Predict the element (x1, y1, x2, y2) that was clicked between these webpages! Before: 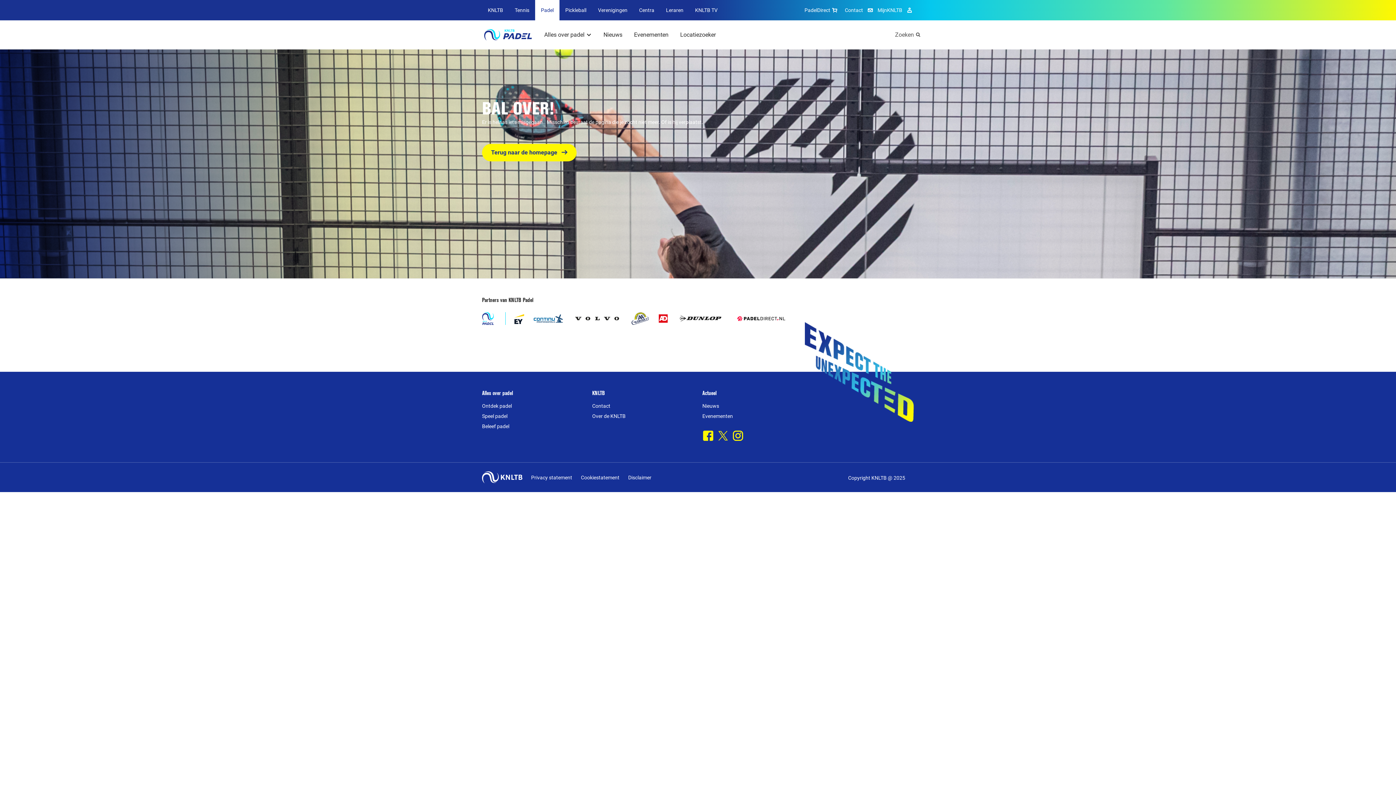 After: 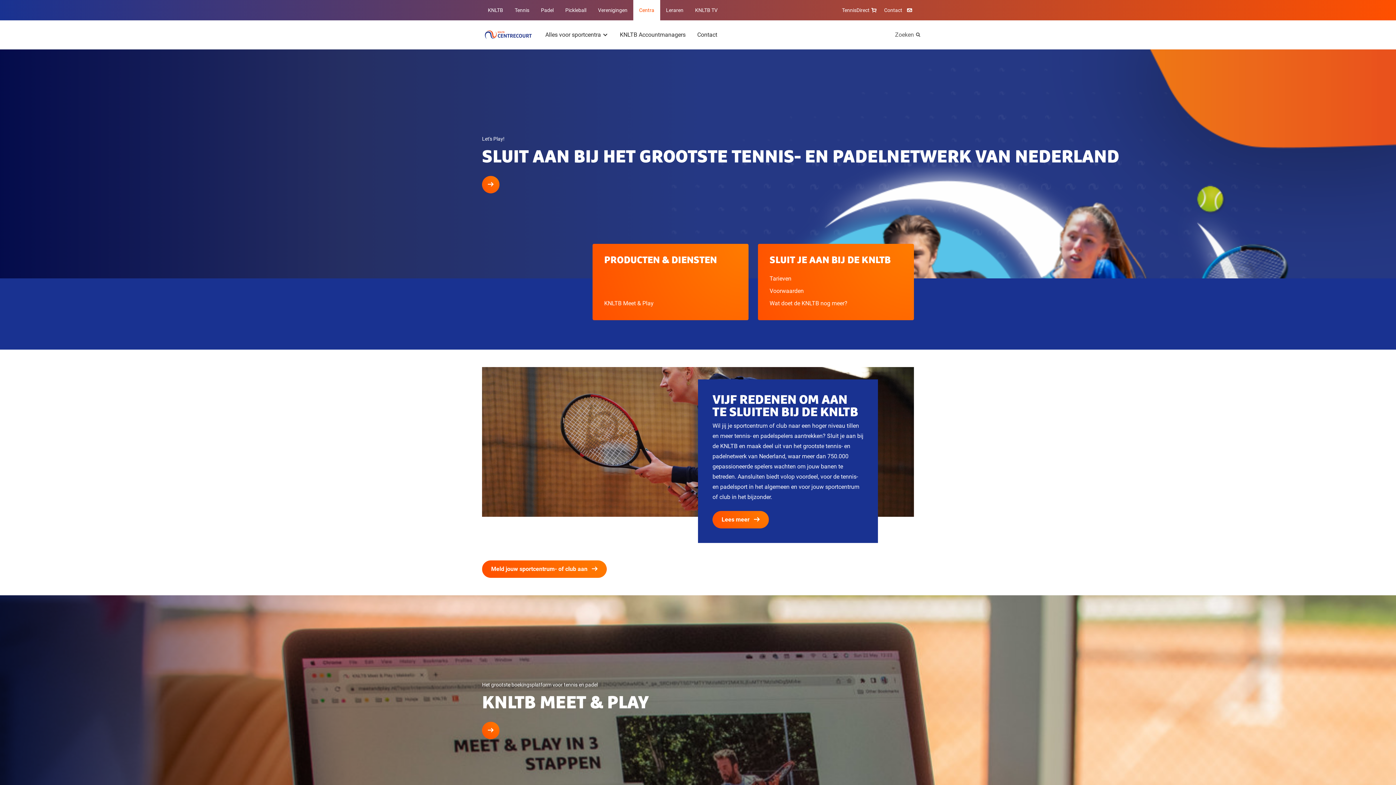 Action: bbox: (633, 0, 660, 20) label: Centra